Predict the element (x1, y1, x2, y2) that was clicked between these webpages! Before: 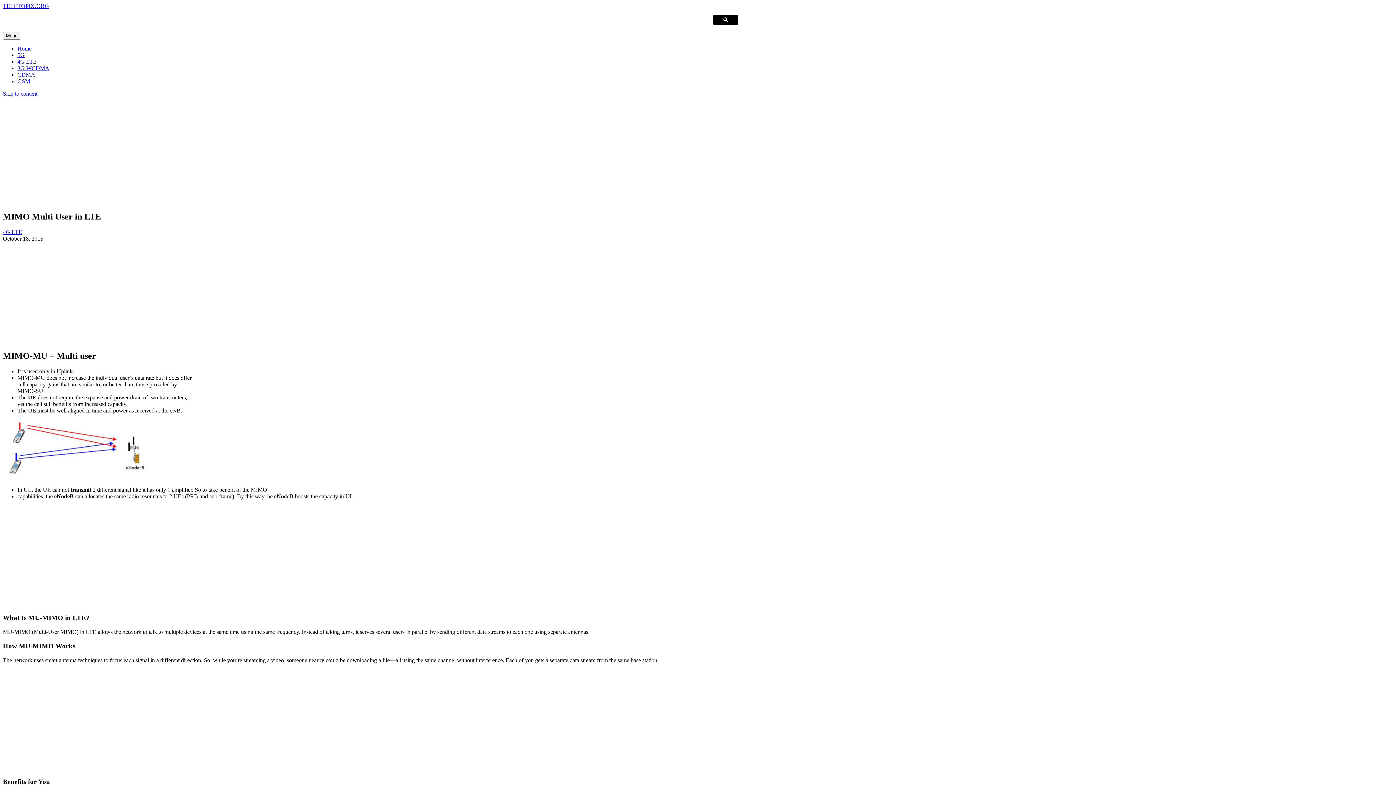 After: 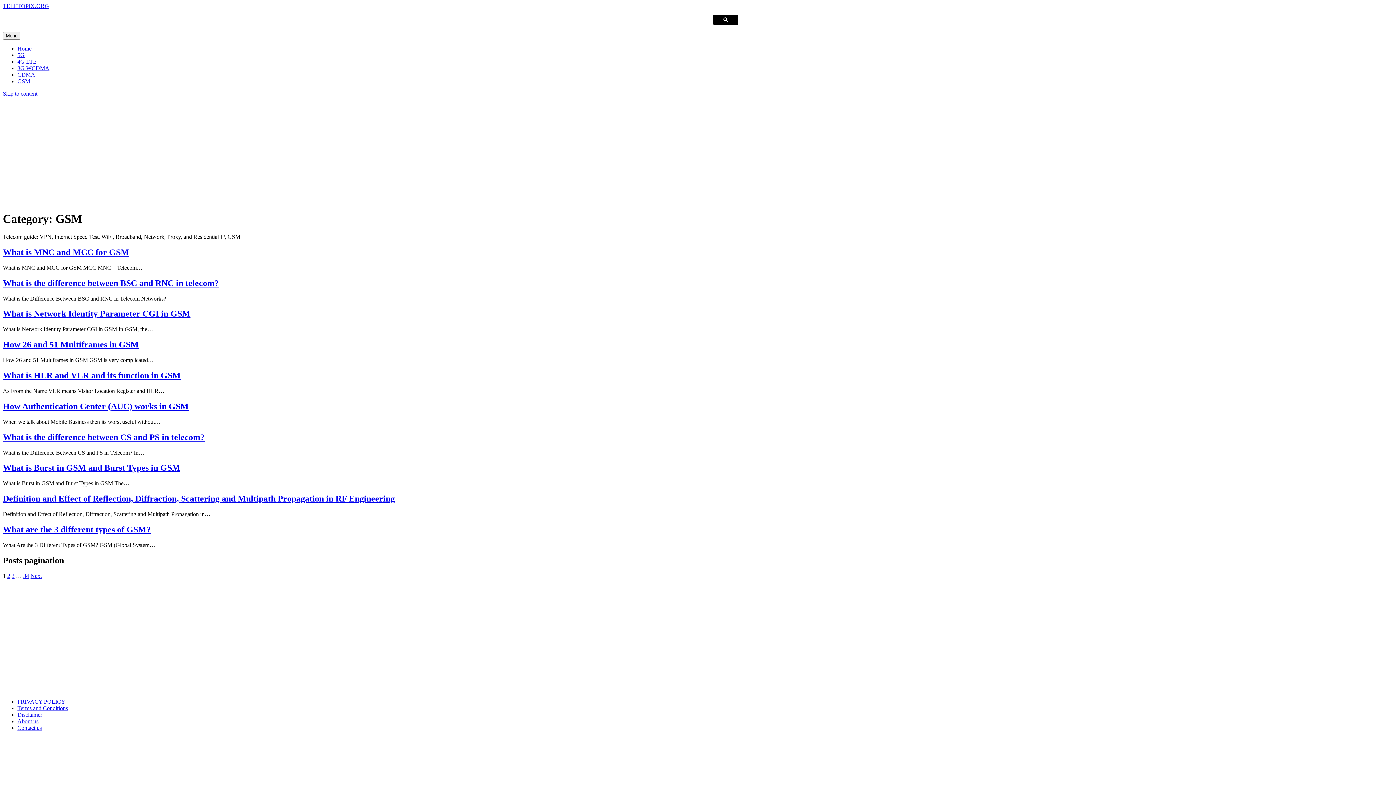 Action: bbox: (17, 78, 30, 84) label: GSM